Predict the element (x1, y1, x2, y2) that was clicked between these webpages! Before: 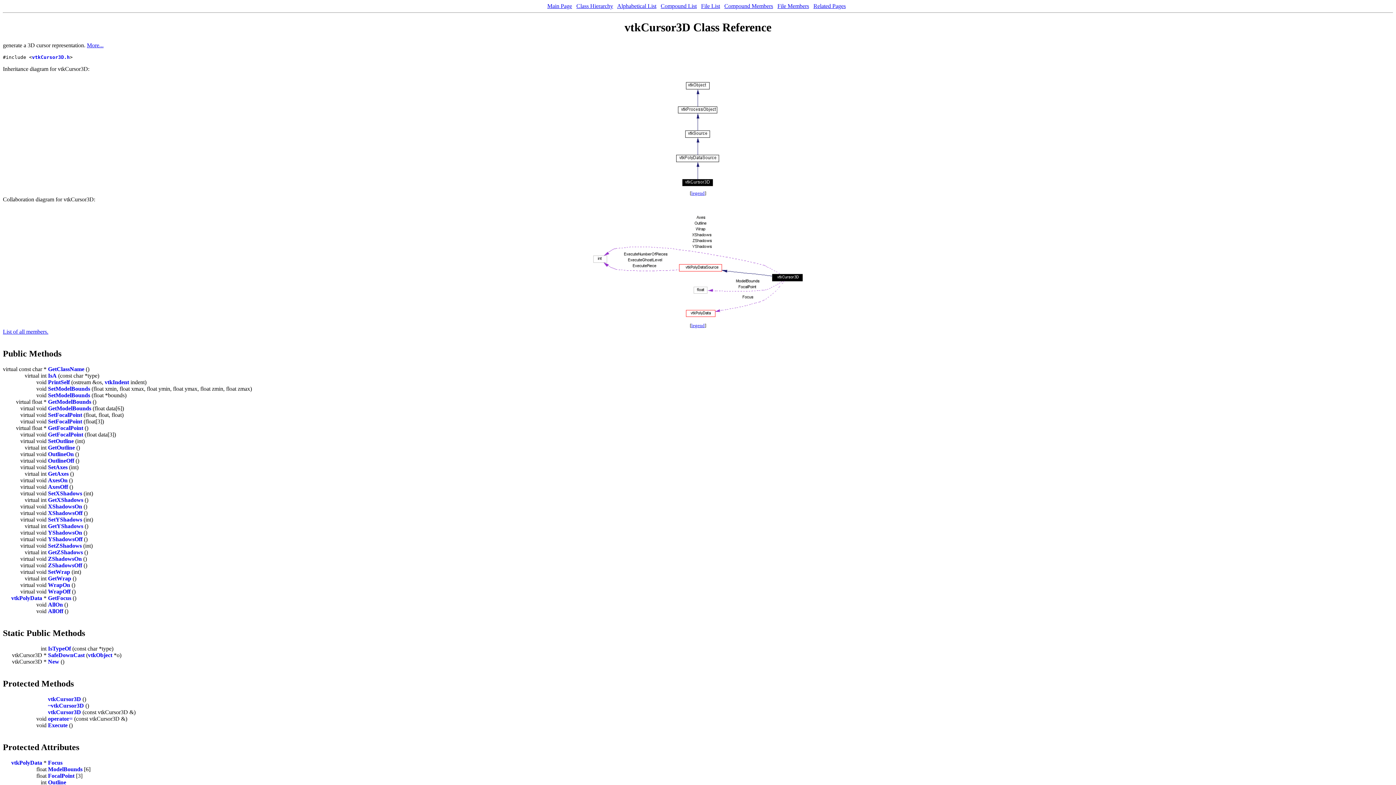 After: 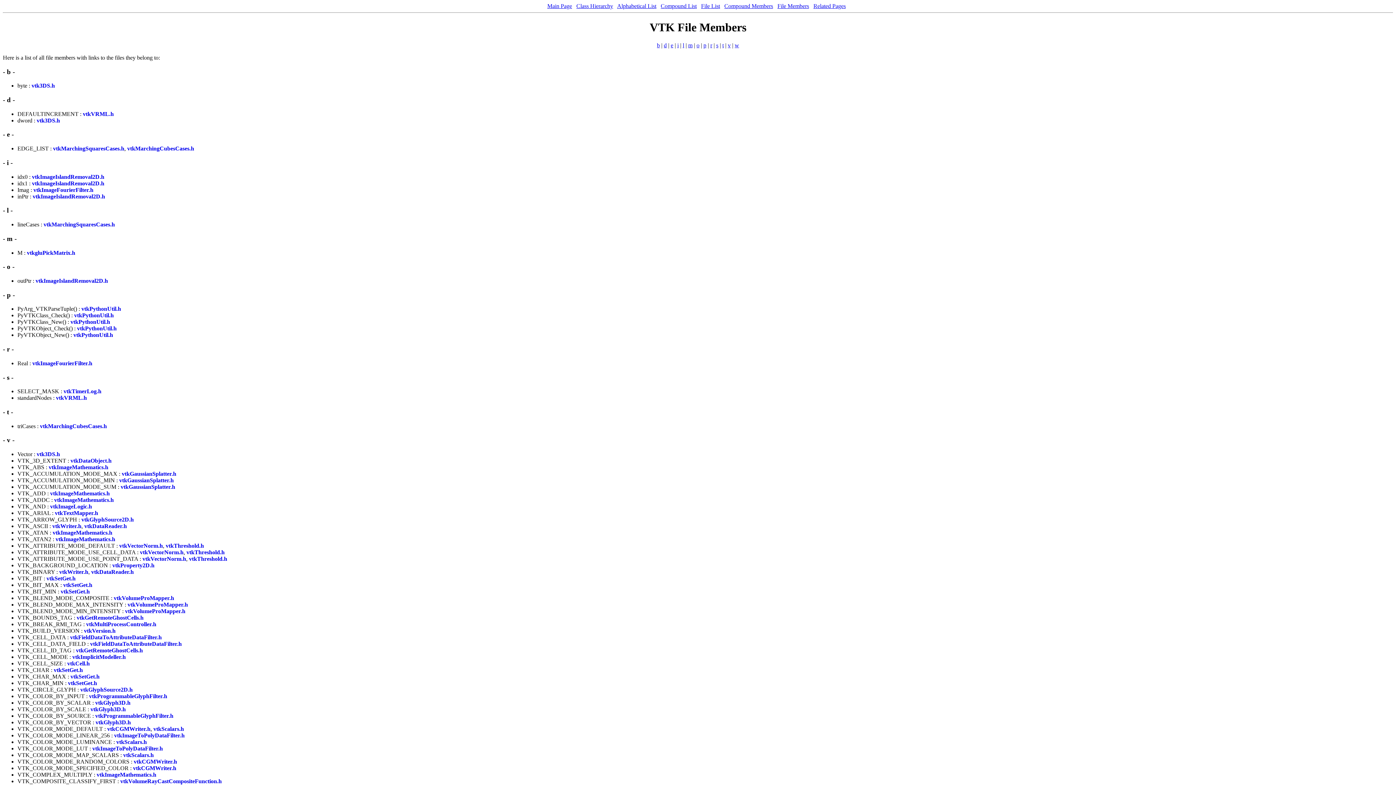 Action: label: File Members bbox: (777, 2, 809, 9)